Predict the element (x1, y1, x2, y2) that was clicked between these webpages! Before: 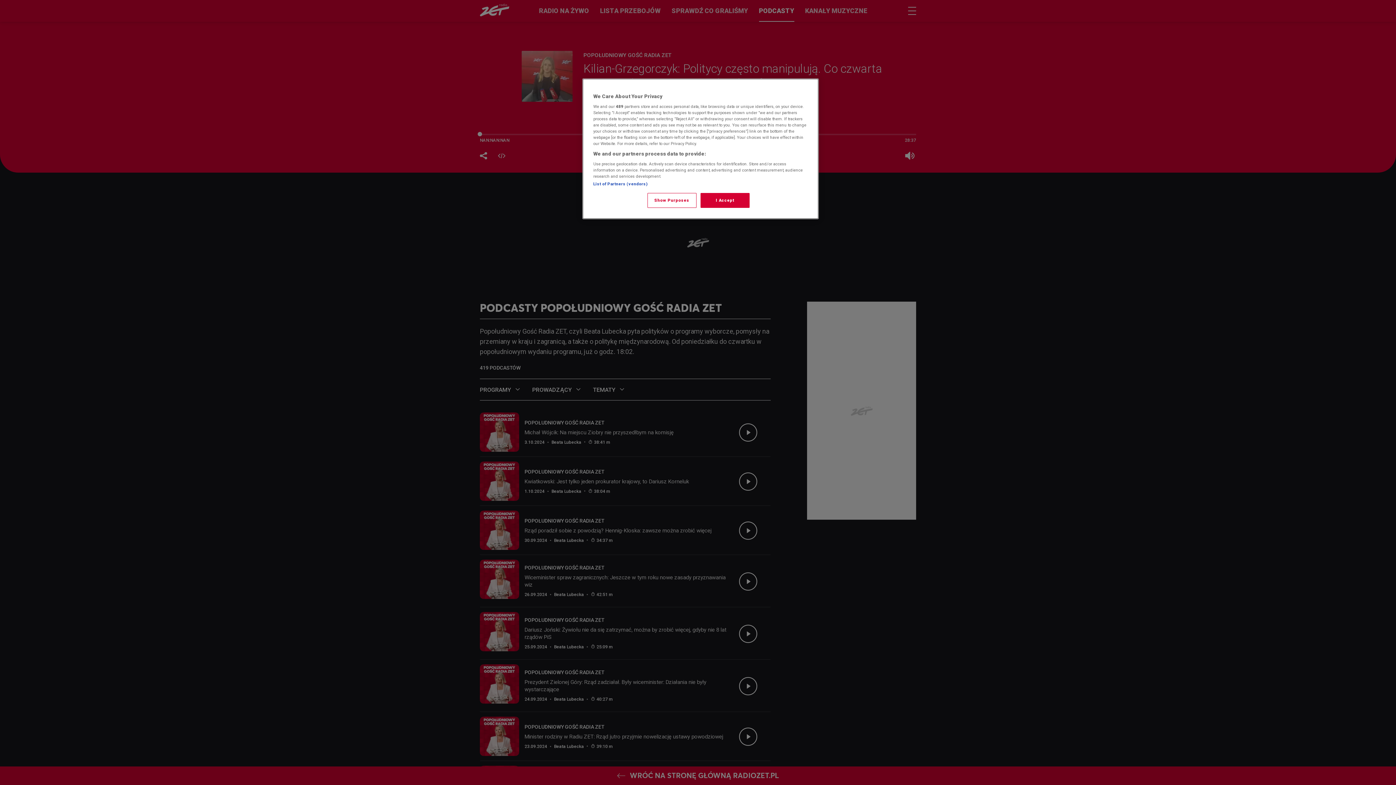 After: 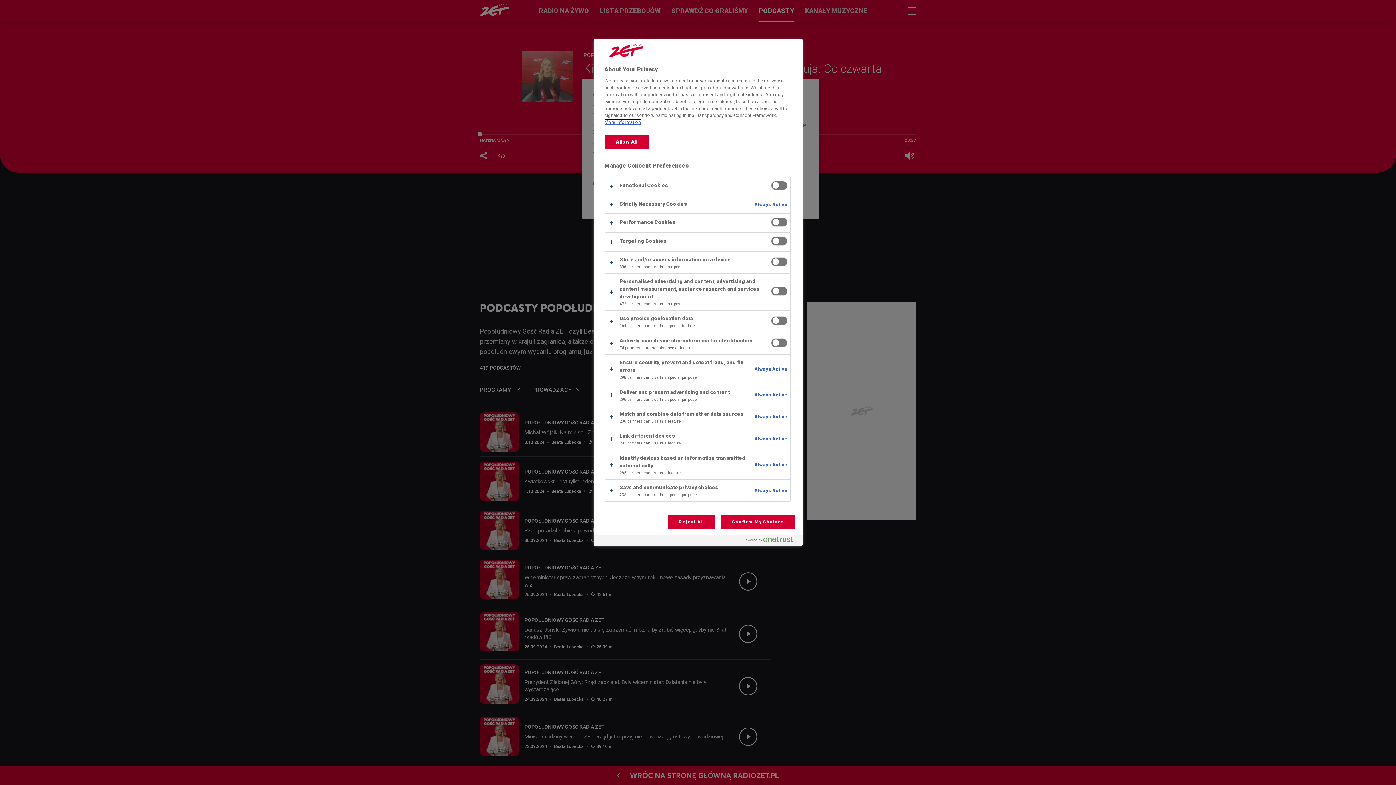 Action: bbox: (647, 193, 696, 208) label: Show Purposes